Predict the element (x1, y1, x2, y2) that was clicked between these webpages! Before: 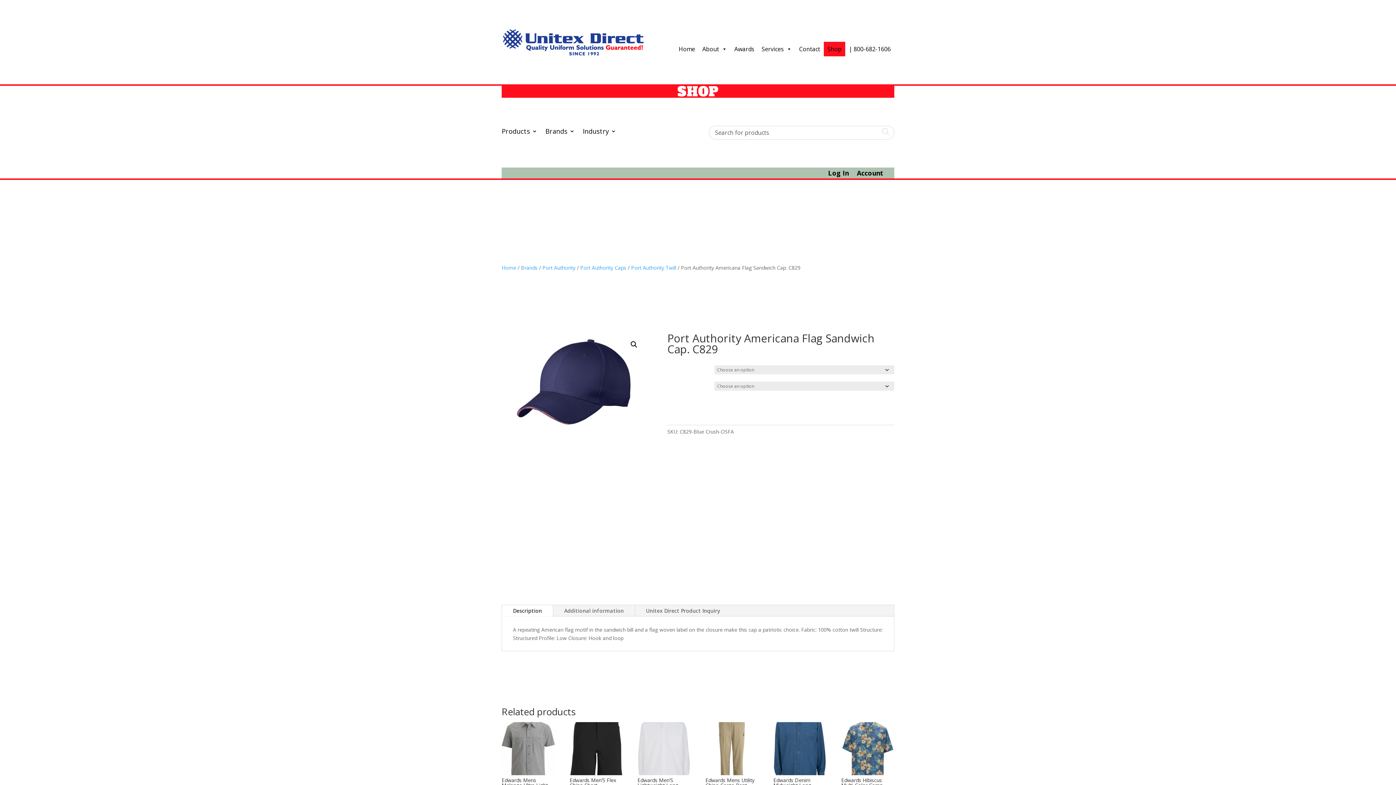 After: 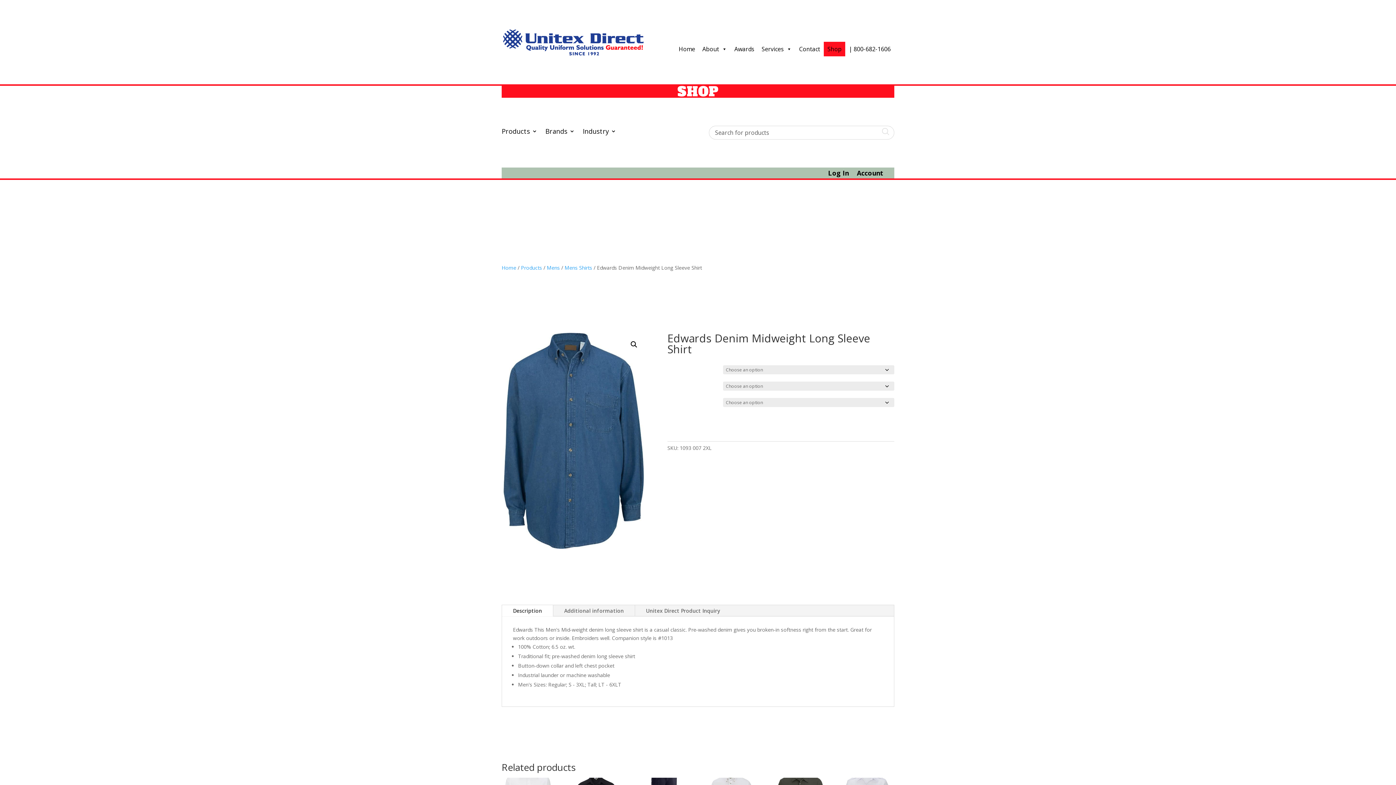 Action: label: Edwards Denim Midweight Long Sleeve Shirt bbox: (773, 722, 826, 796)